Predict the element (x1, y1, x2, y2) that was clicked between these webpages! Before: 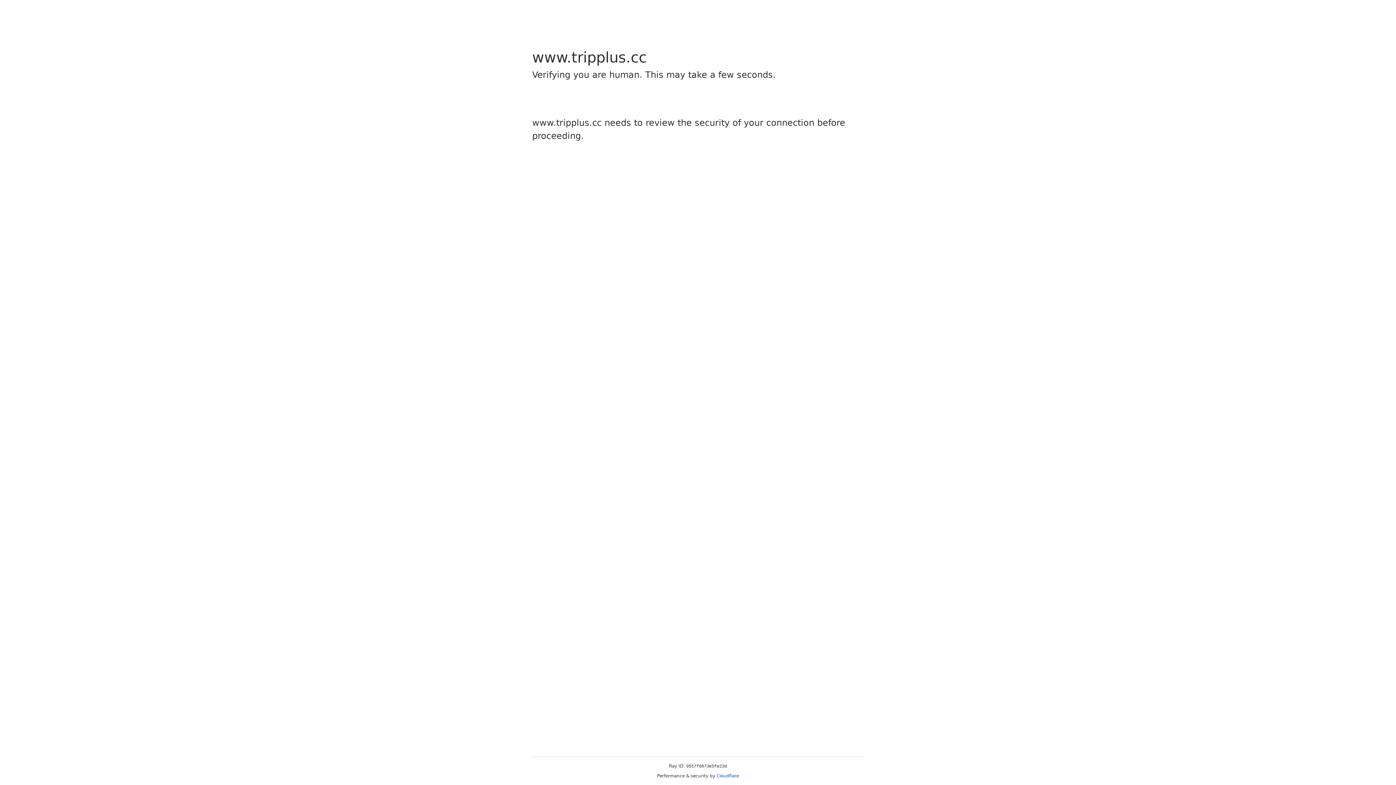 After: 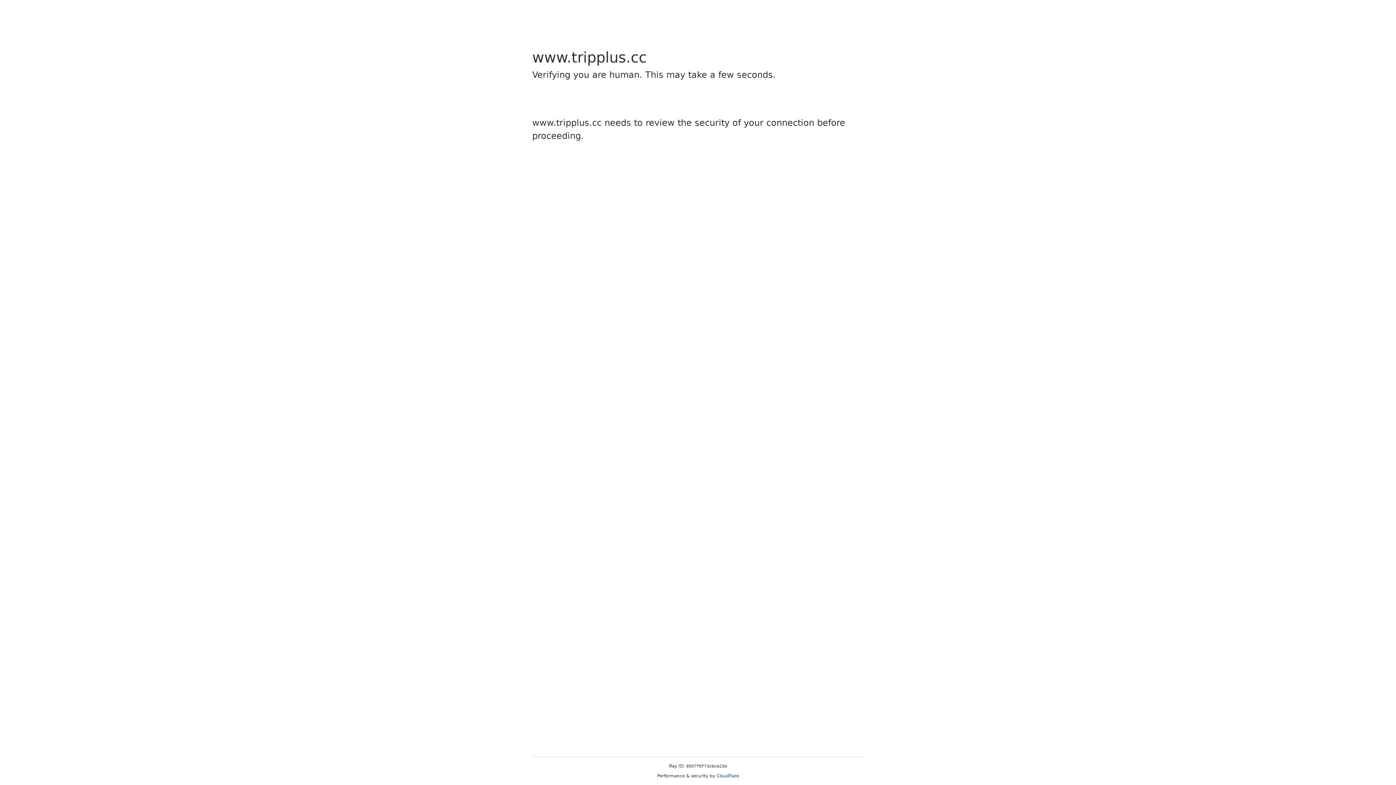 Action: bbox: (716, 773, 739, 778) label: Cloudflare